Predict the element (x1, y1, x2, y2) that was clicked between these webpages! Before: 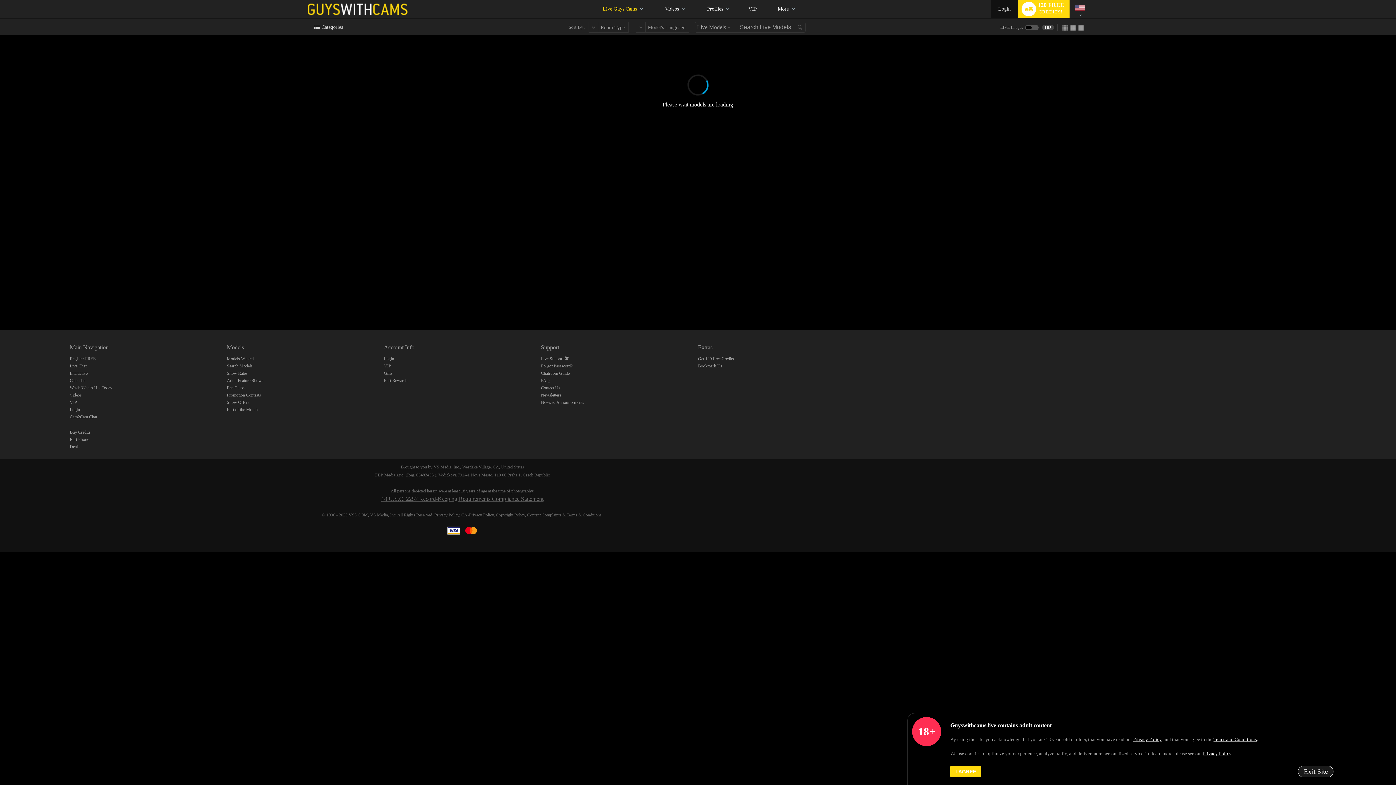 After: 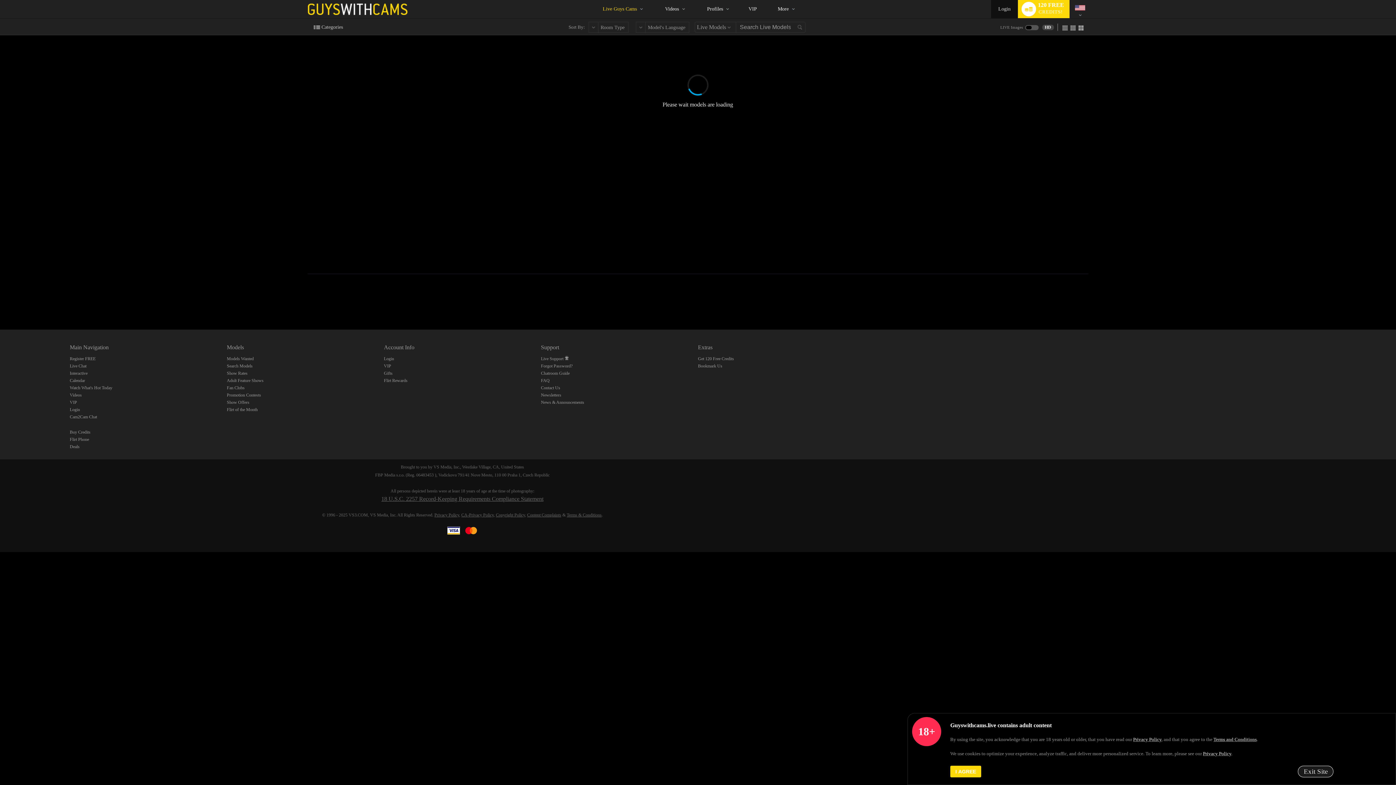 Action: label: Login bbox: (991, 0, 1018, 18)